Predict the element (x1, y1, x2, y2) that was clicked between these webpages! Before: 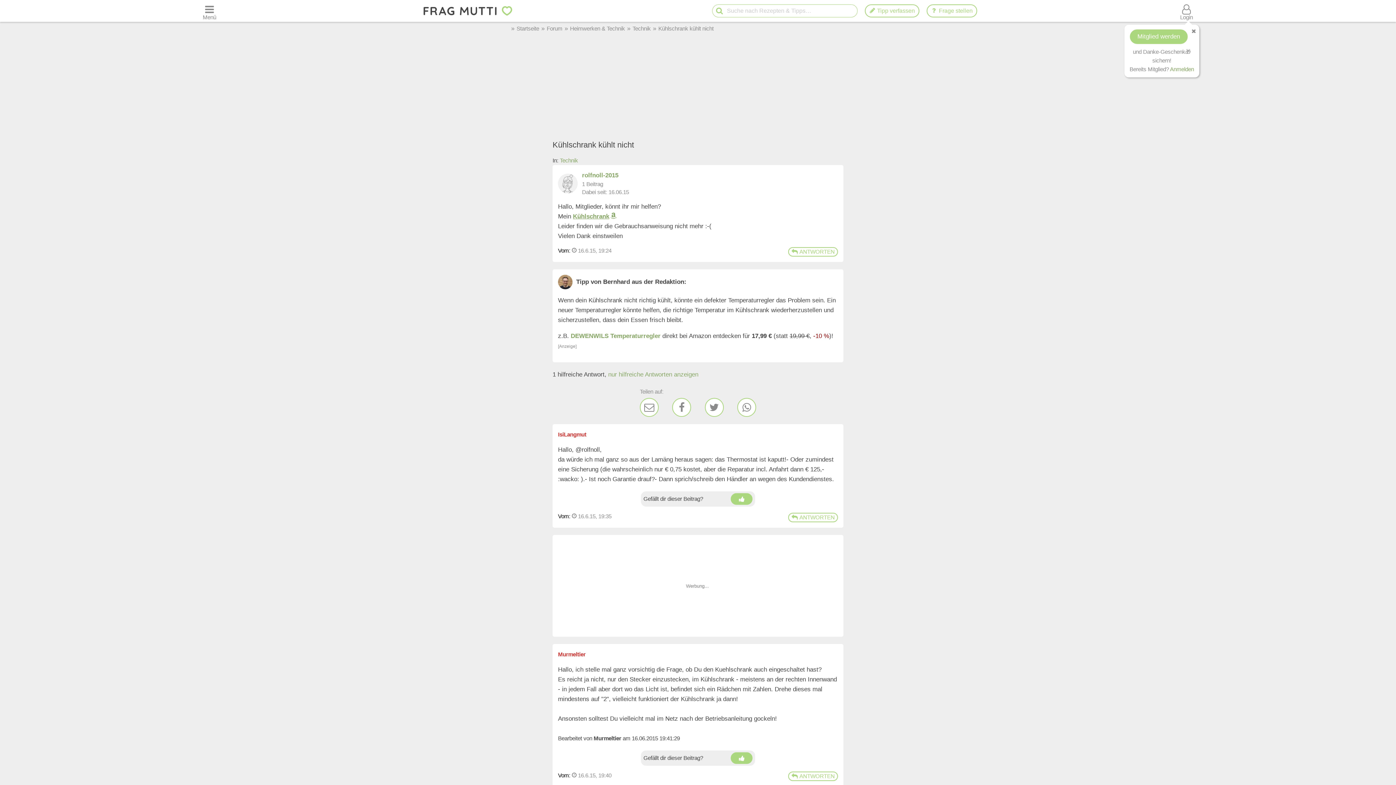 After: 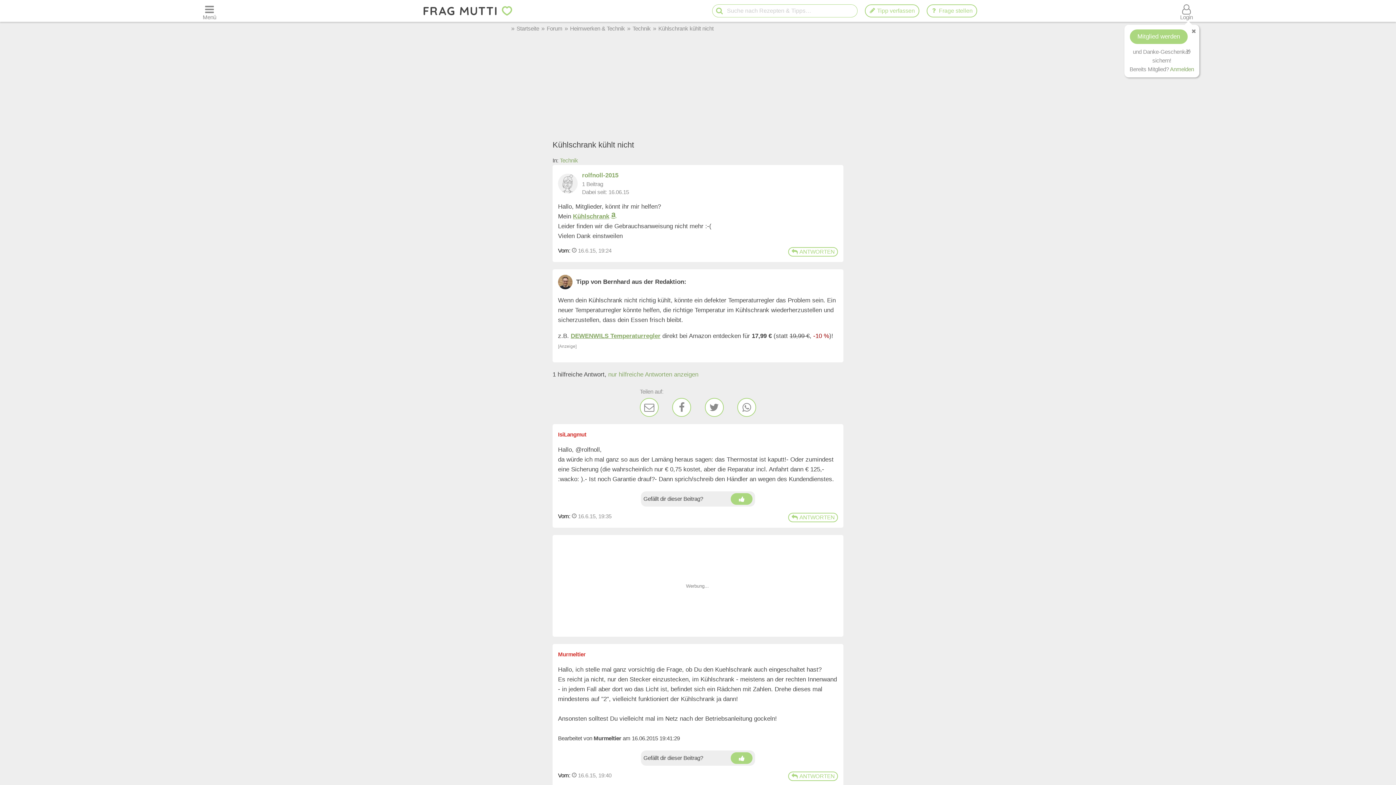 Action: bbox: (570, 332, 660, 339) label: DEWENWILS Temperaturregler